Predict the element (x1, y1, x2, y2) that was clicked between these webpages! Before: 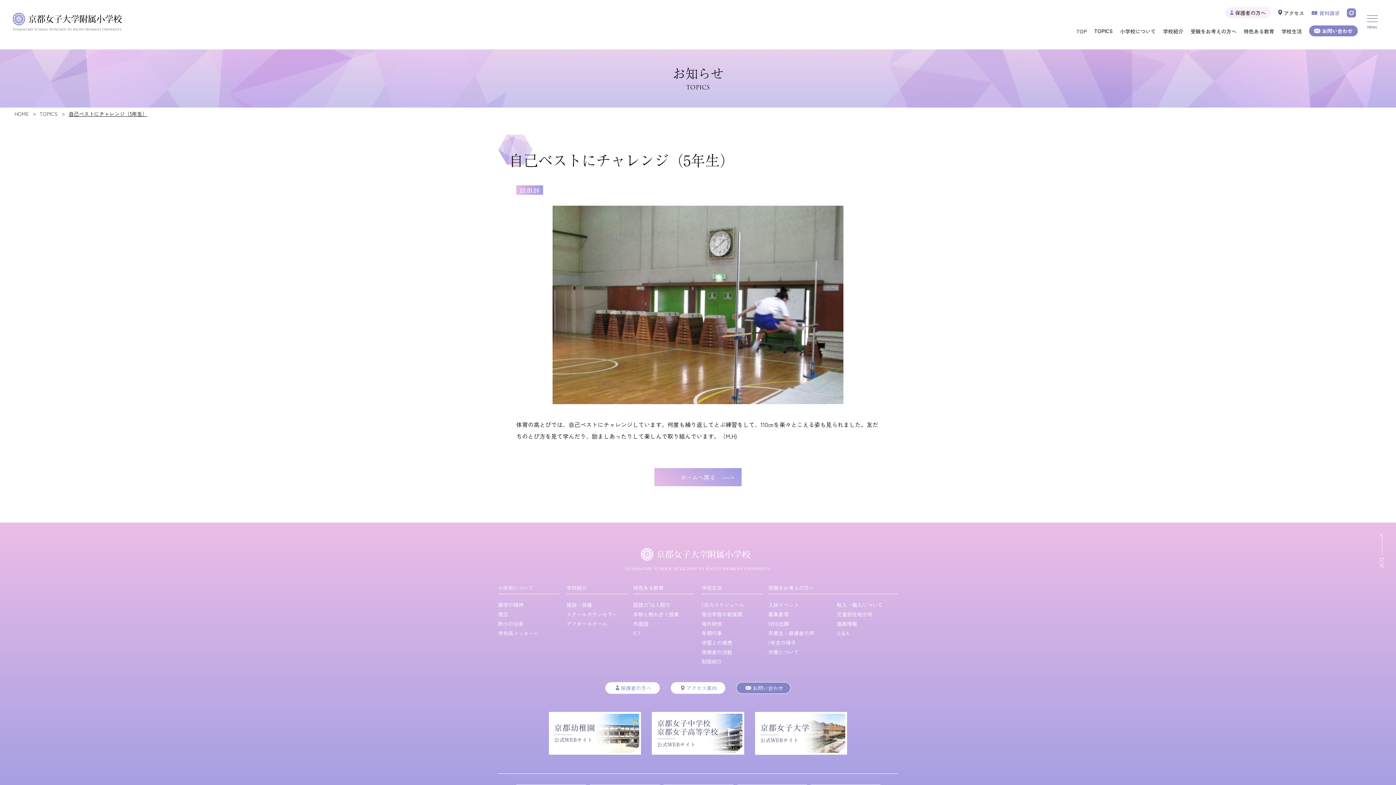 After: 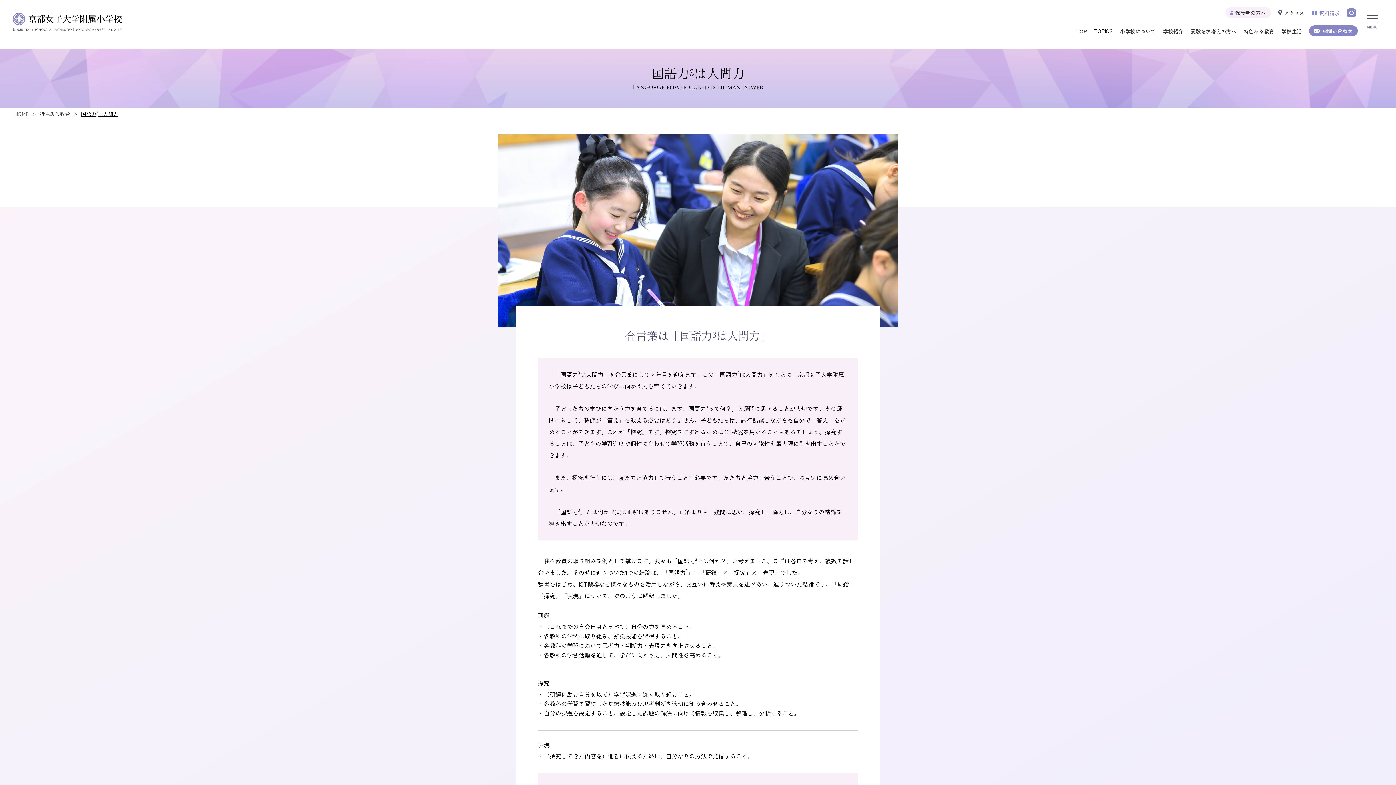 Action: bbox: (633, 601, 670, 608) label: 国語力3は人間力